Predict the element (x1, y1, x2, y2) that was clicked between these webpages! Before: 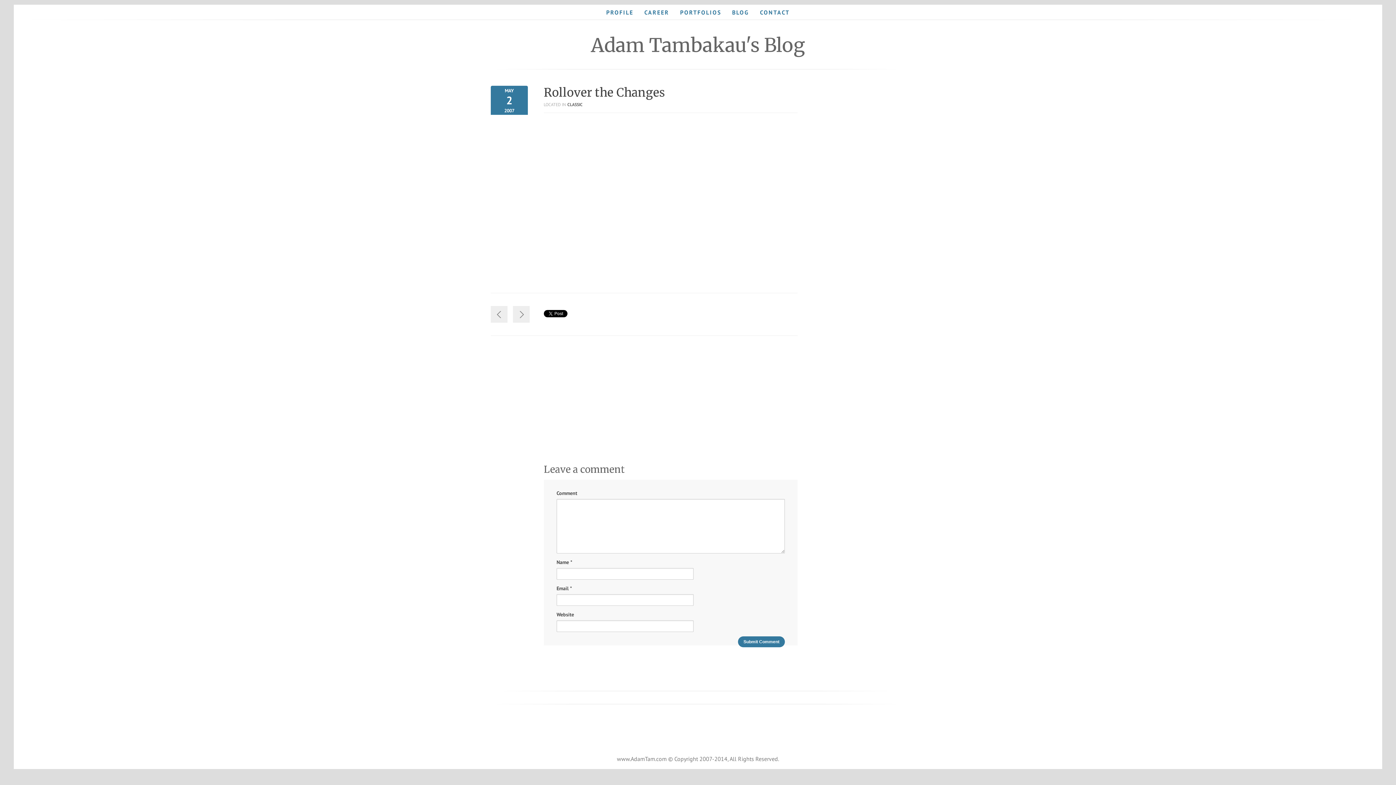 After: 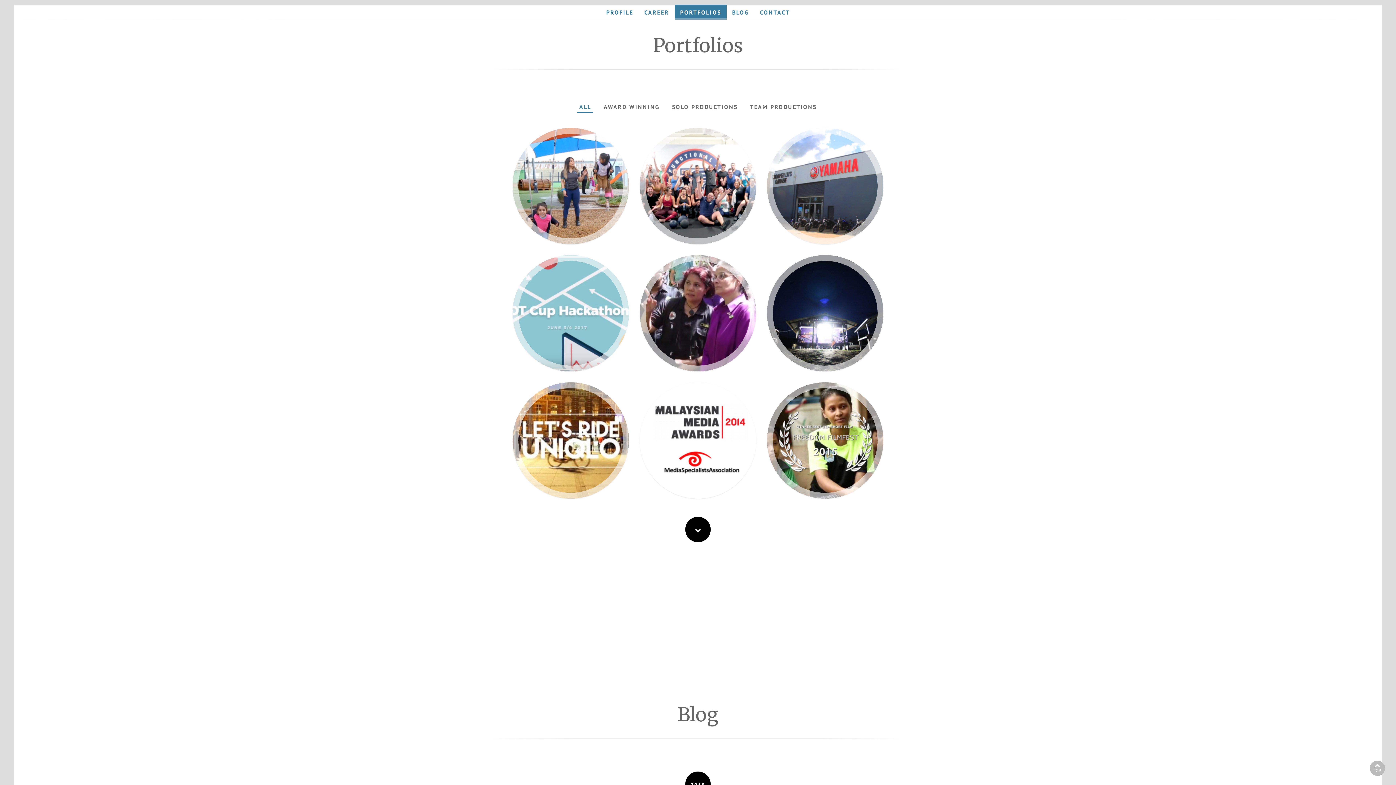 Action: label: PORTFOLIOS bbox: (674, 4, 726, 19)